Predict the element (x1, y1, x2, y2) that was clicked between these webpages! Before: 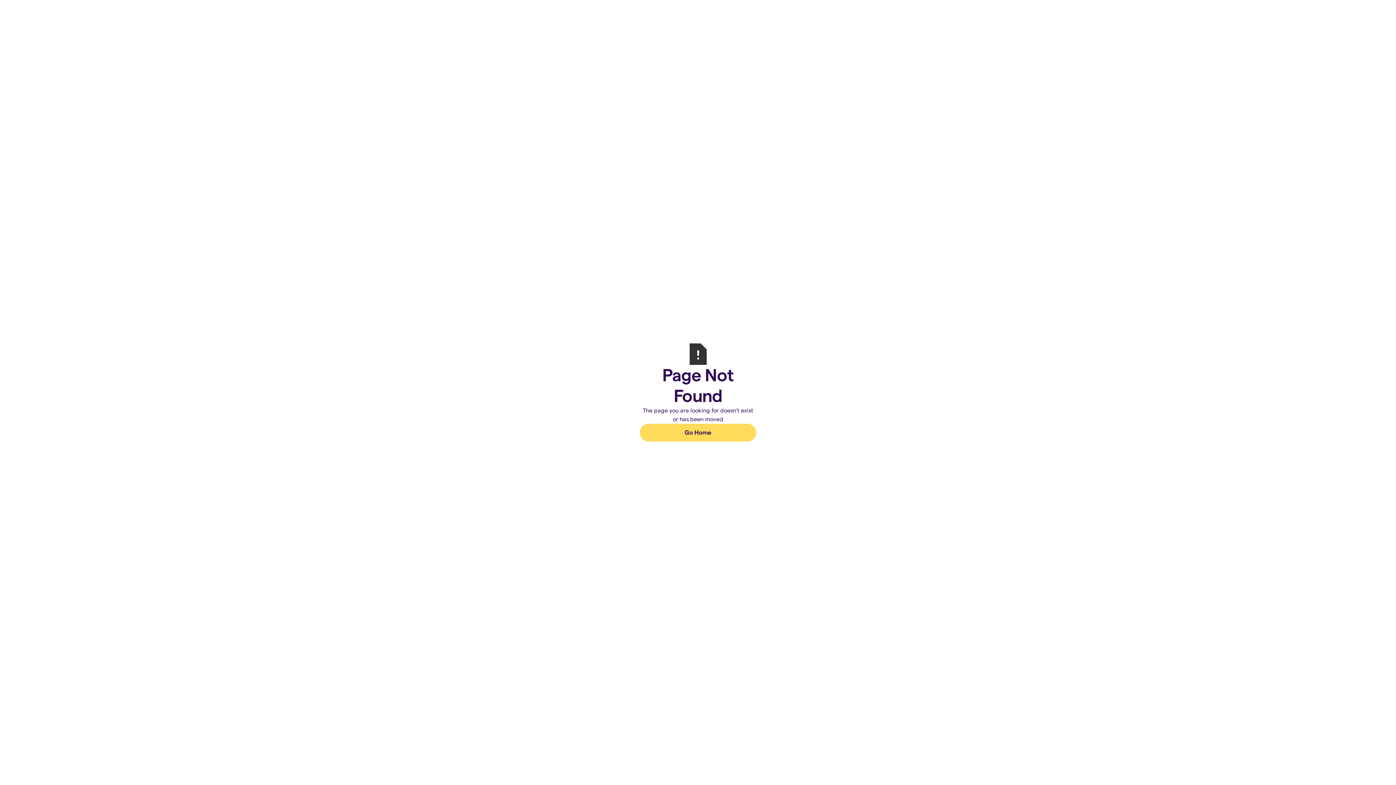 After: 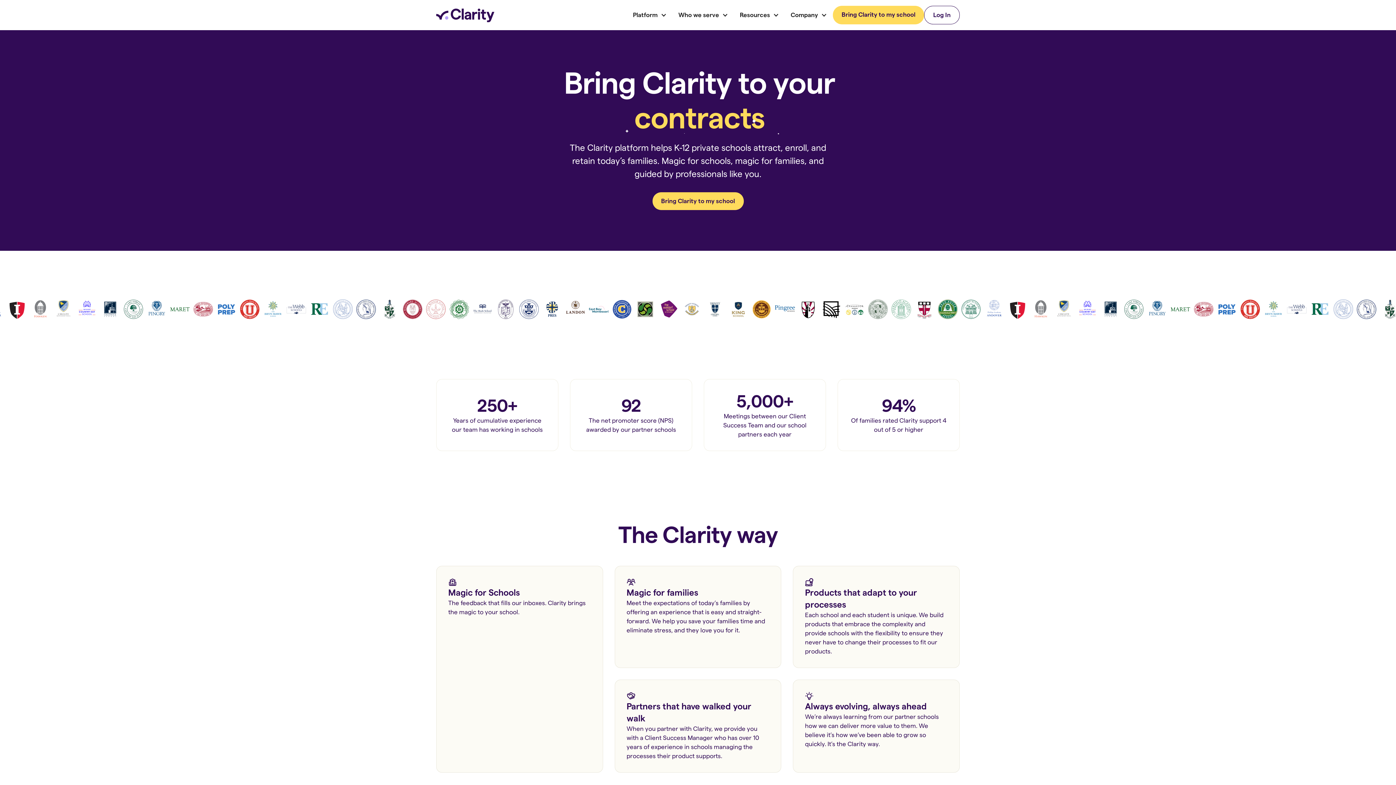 Action: label: Go Home bbox: (640, 424, 756, 441)